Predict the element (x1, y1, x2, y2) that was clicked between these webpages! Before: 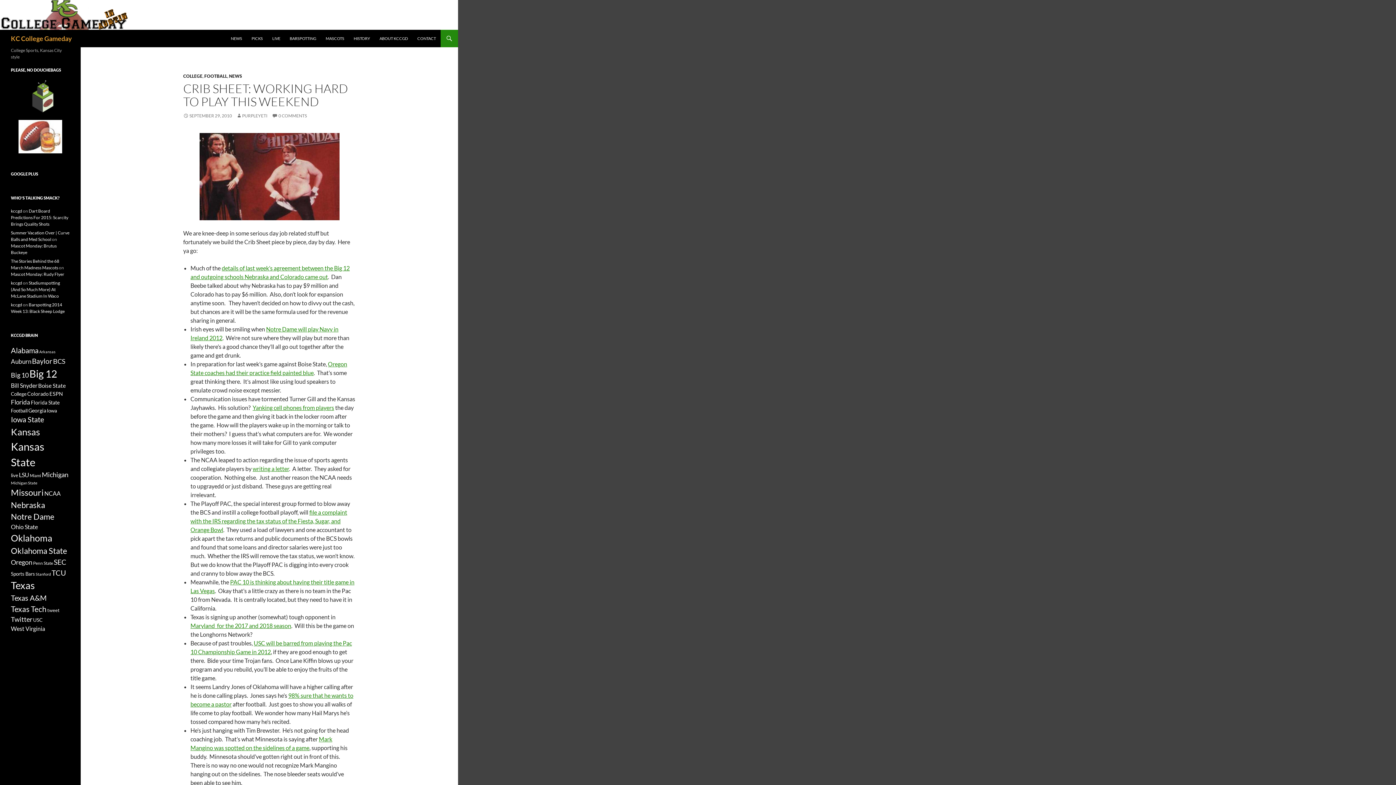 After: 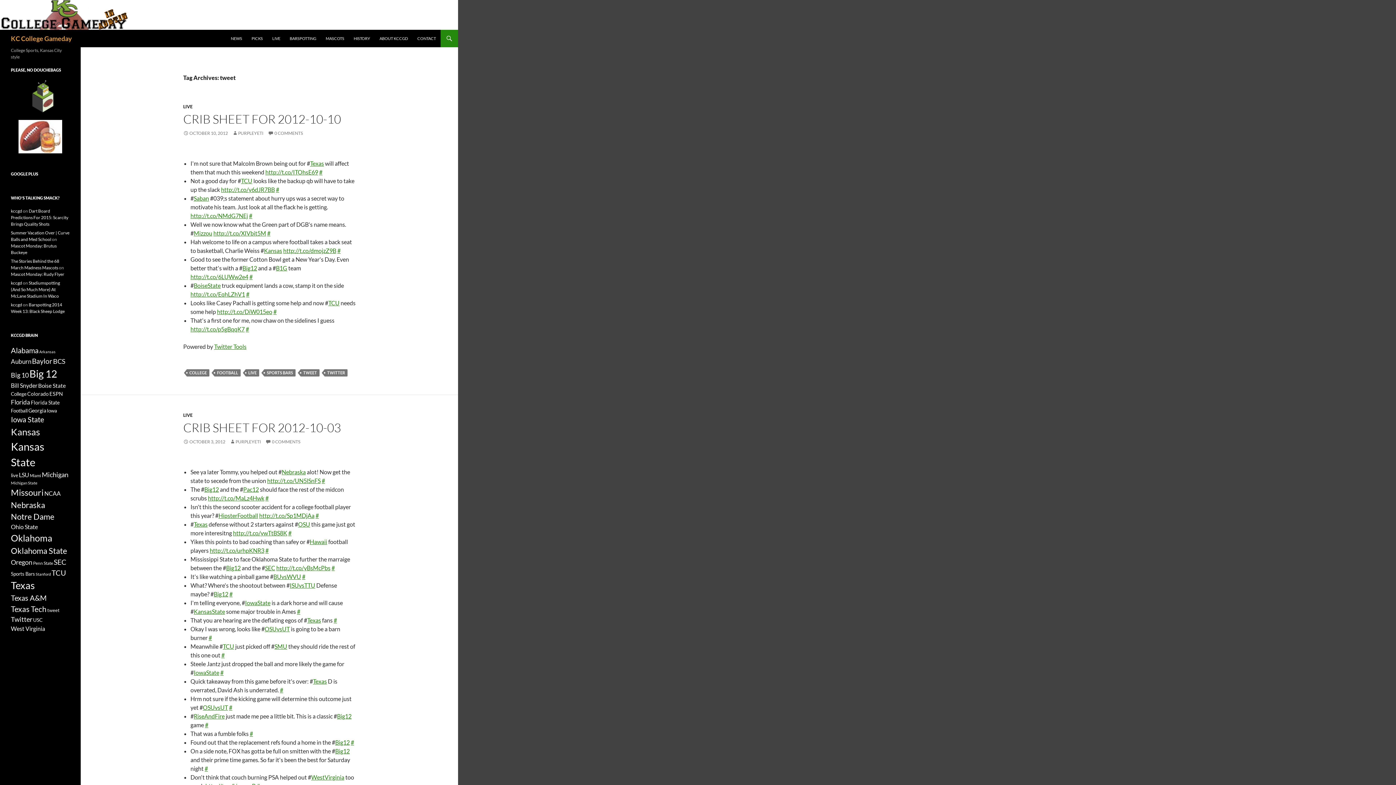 Action: label: tweet (82 items) bbox: (47, 607, 59, 613)